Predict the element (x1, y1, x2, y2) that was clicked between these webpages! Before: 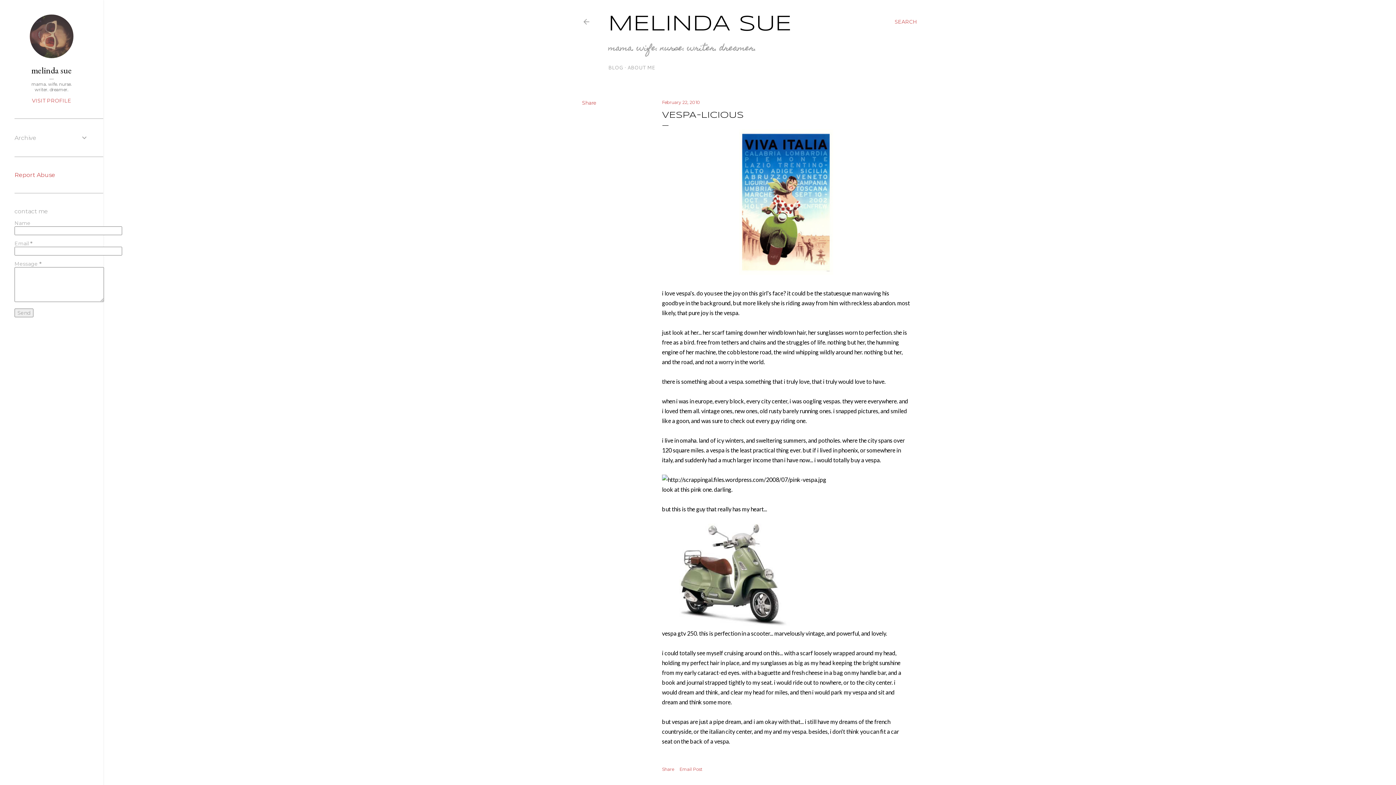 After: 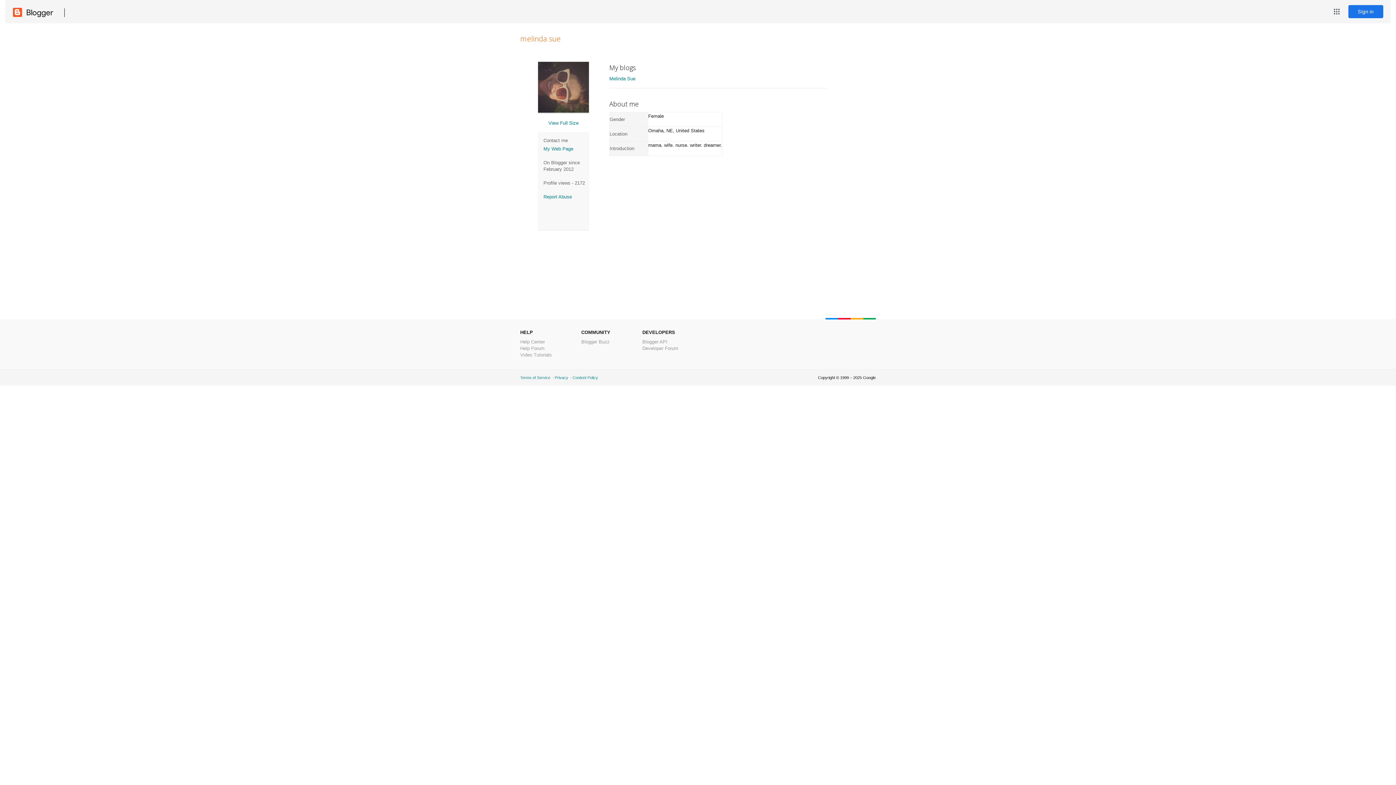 Action: bbox: (14, 64, 88, 76) label: melinda sue